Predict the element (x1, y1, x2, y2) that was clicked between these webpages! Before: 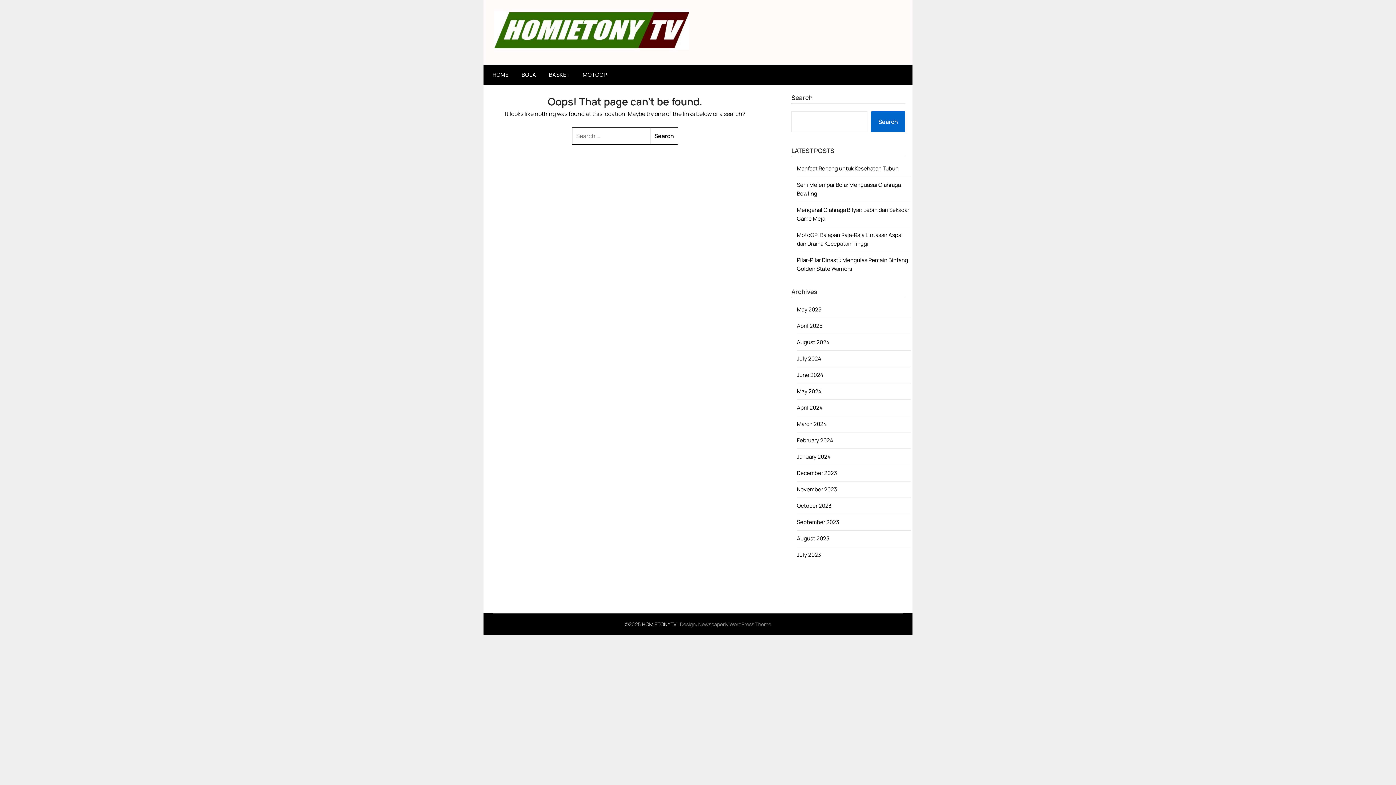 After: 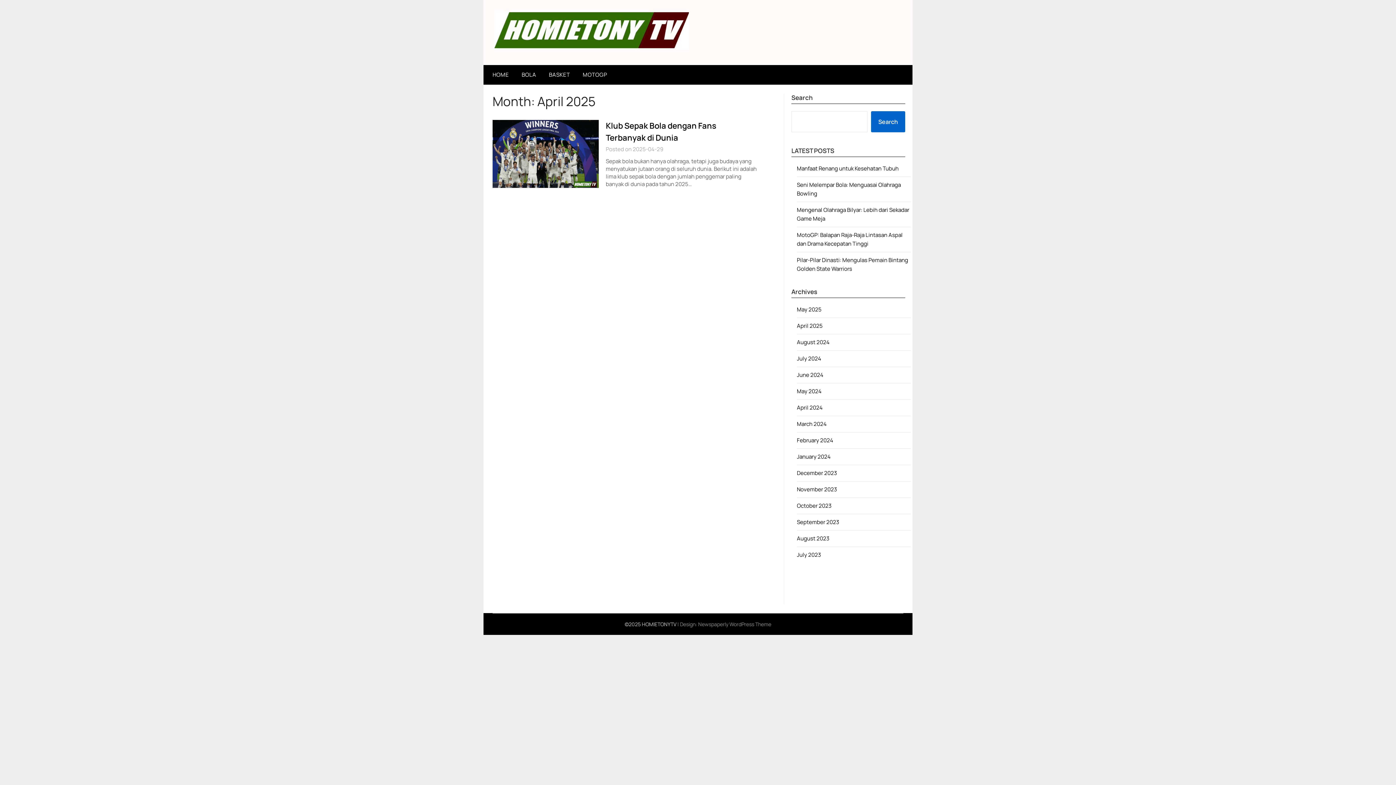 Action: label: April 2025 bbox: (797, 322, 822, 329)